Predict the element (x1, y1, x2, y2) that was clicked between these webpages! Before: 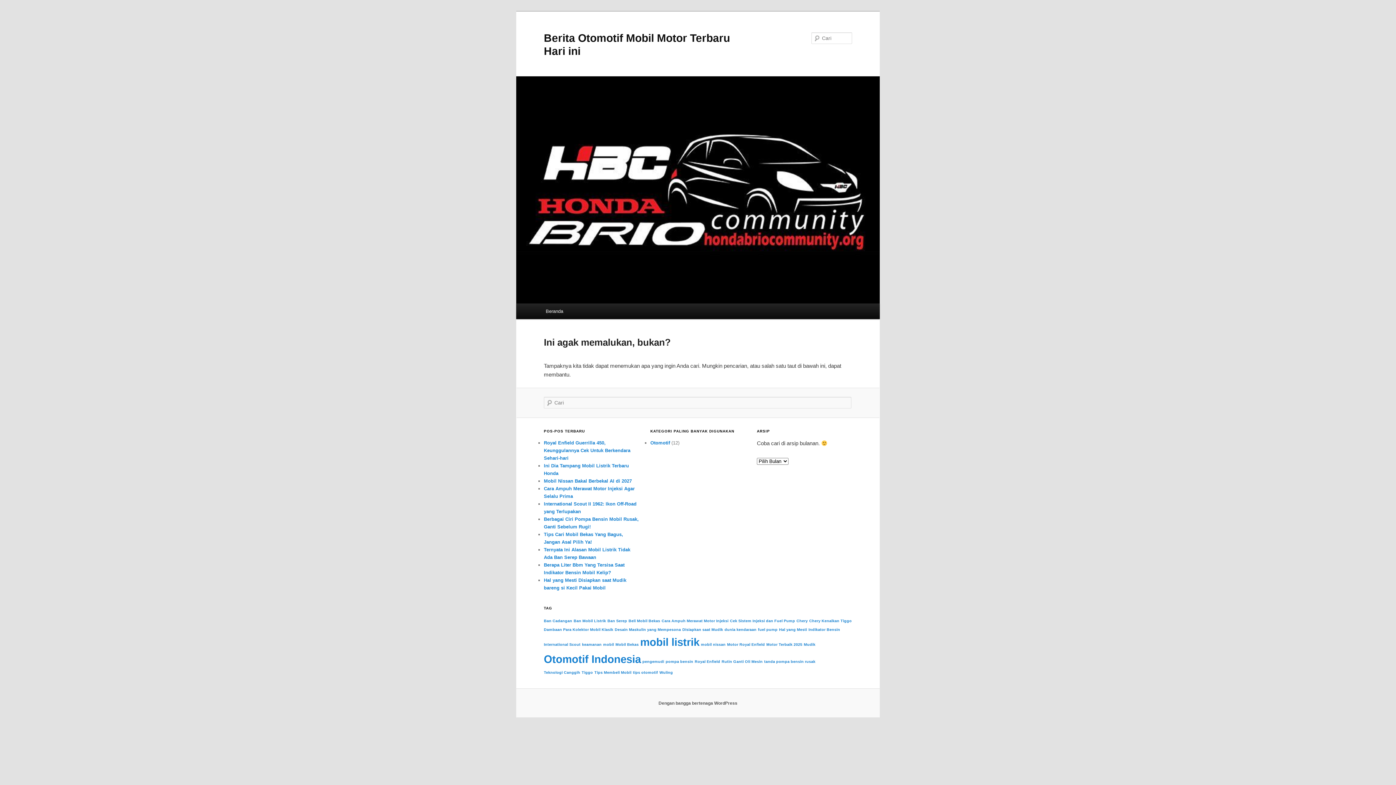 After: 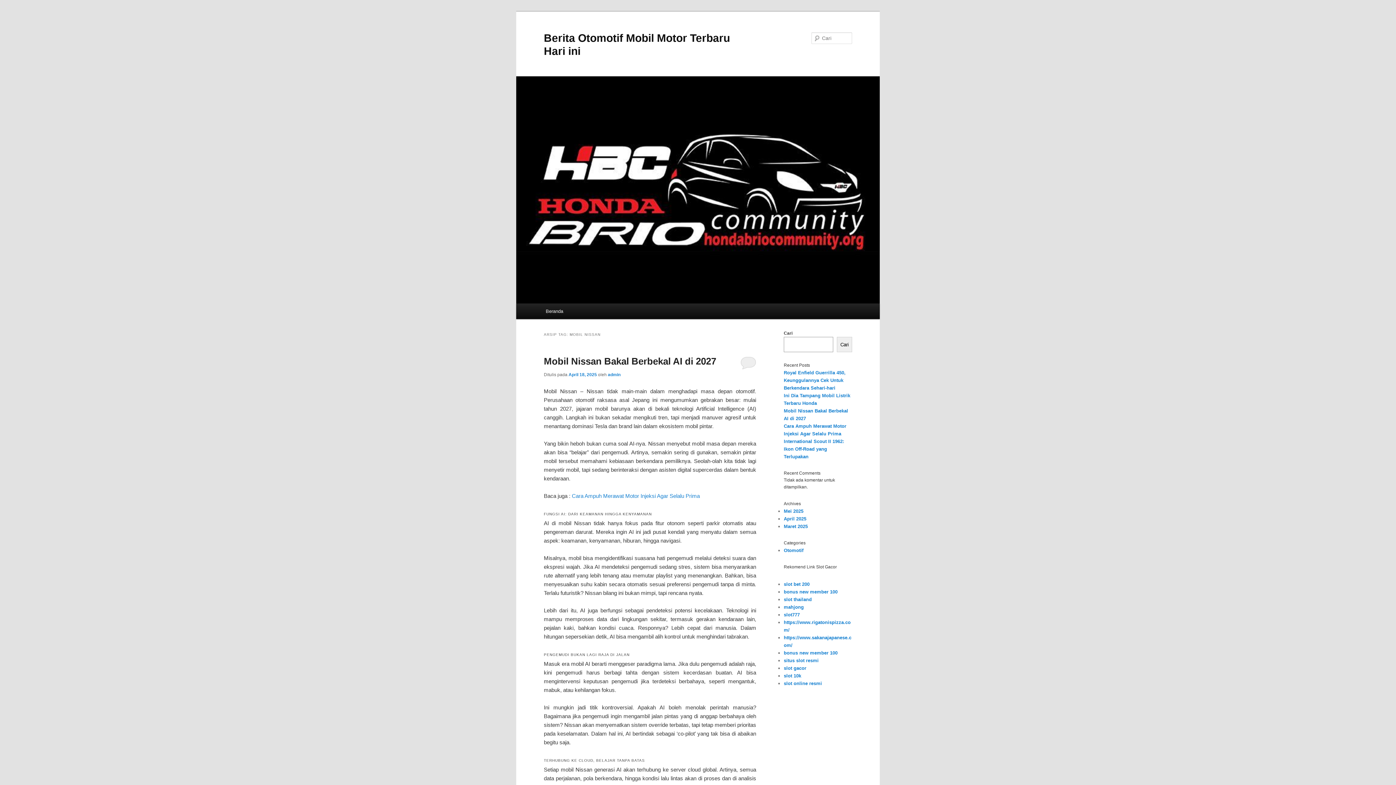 Action: bbox: (701, 642, 725, 647) label: mobil nissan (1 item)